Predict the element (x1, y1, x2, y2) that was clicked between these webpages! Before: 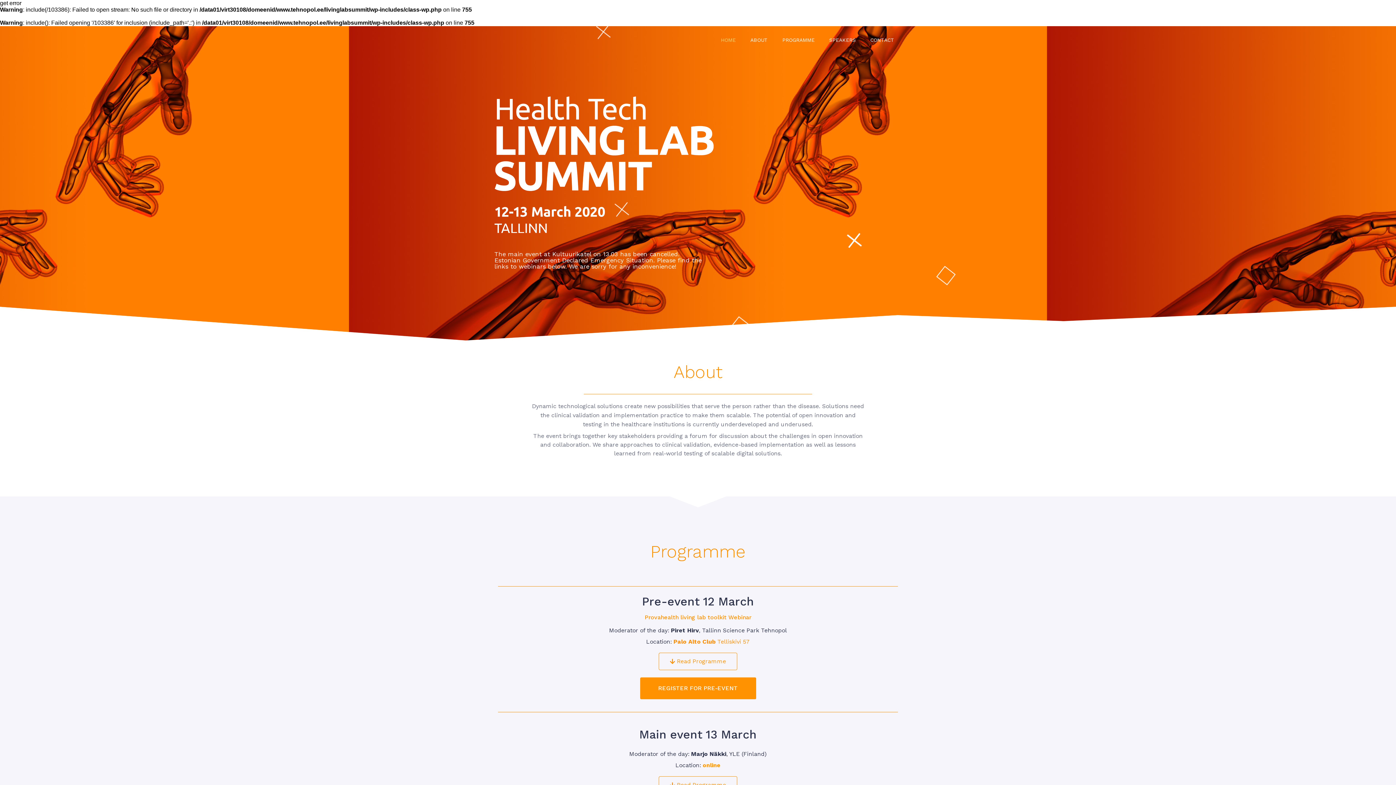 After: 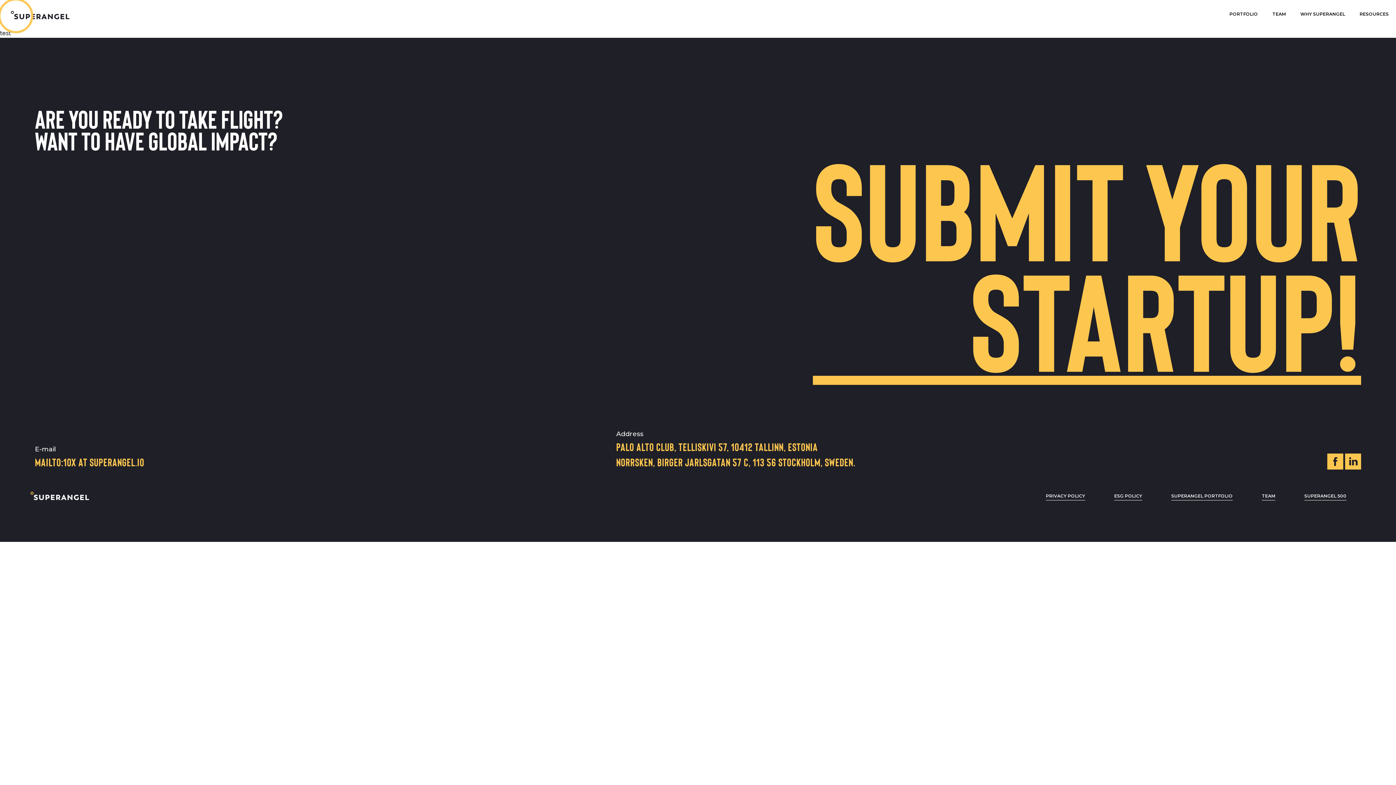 Action: bbox: (673, 638, 715, 645) label: Palo Alto Club